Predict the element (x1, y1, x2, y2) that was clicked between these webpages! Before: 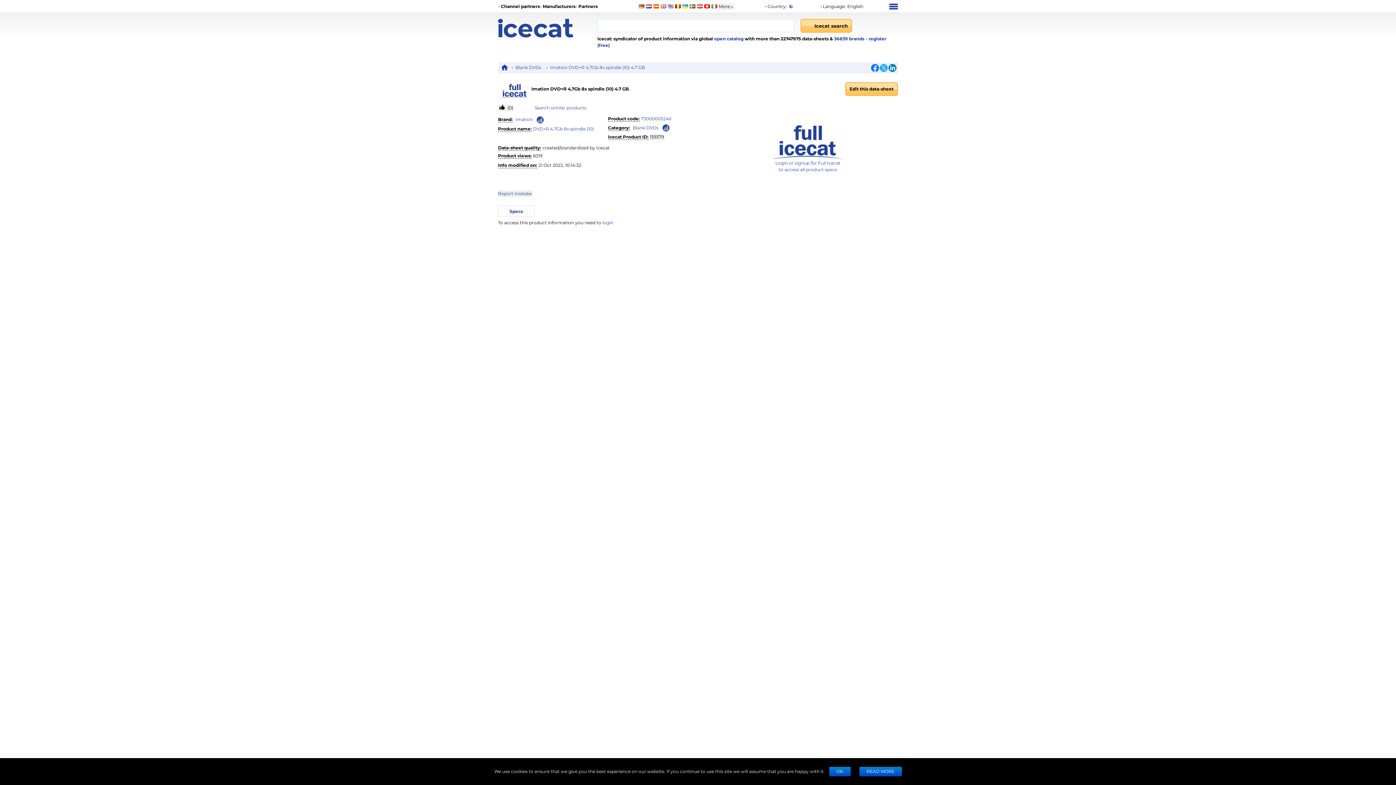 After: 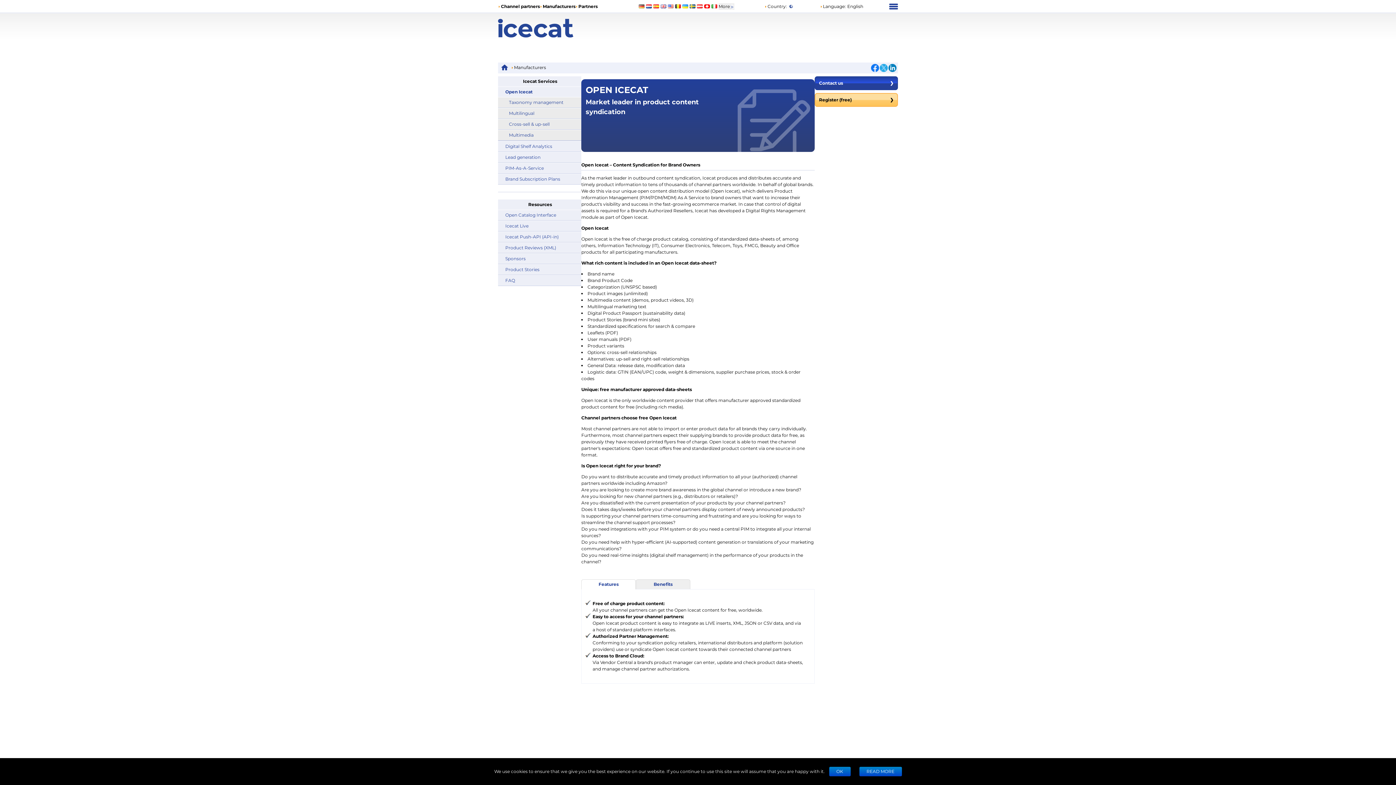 Action: bbox: (542, 3, 575, 9) label: Manufacturers